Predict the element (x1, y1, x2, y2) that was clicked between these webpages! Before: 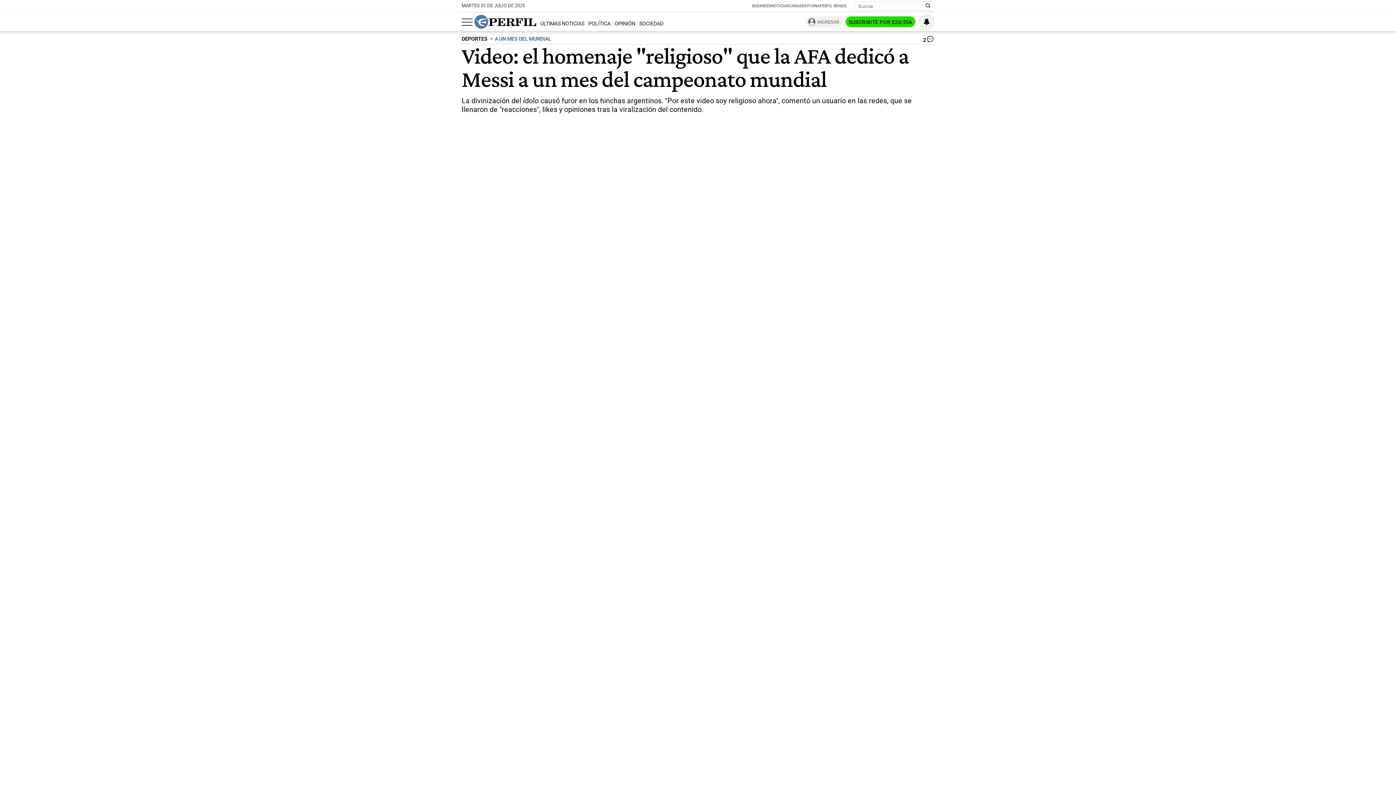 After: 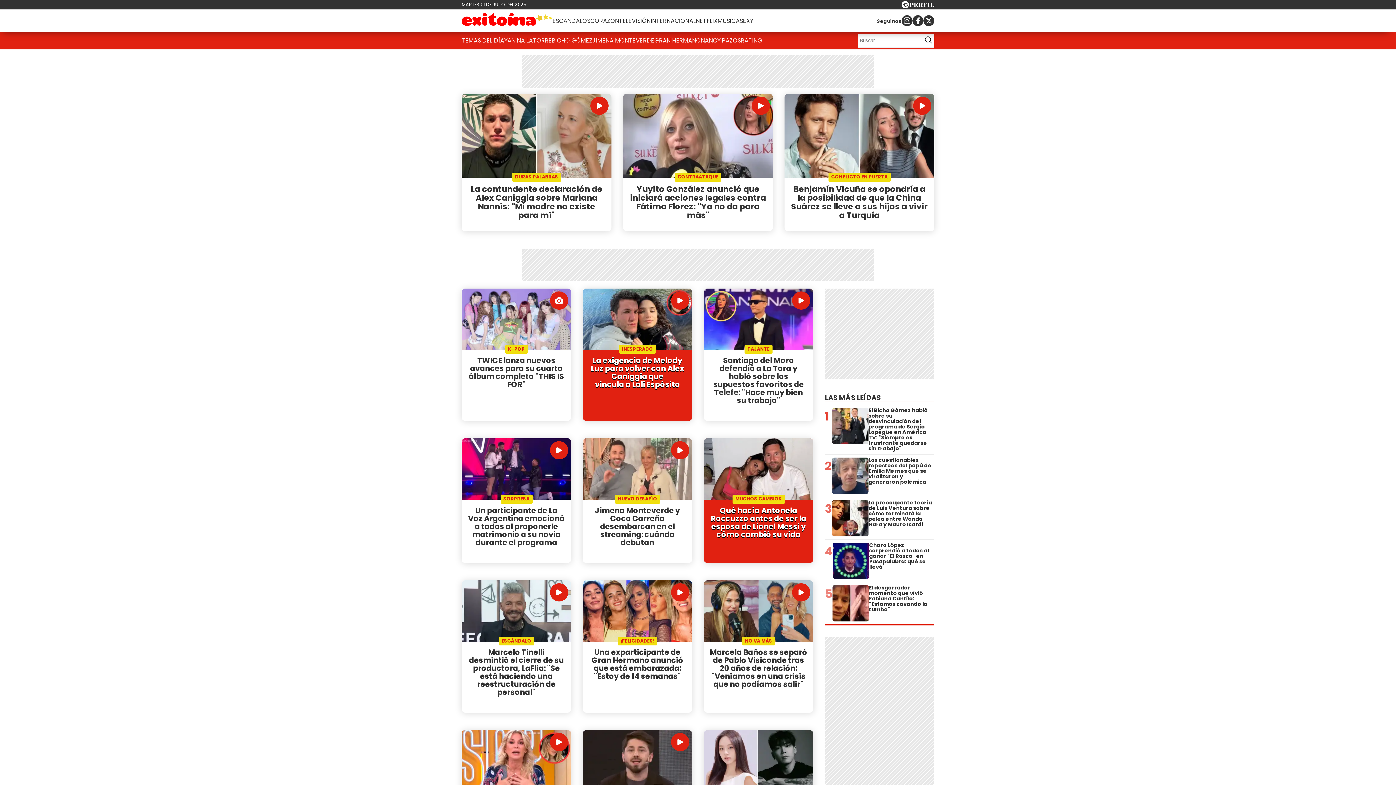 Action: label: EXITOÍNA bbox: (802, 3, 820, 8)